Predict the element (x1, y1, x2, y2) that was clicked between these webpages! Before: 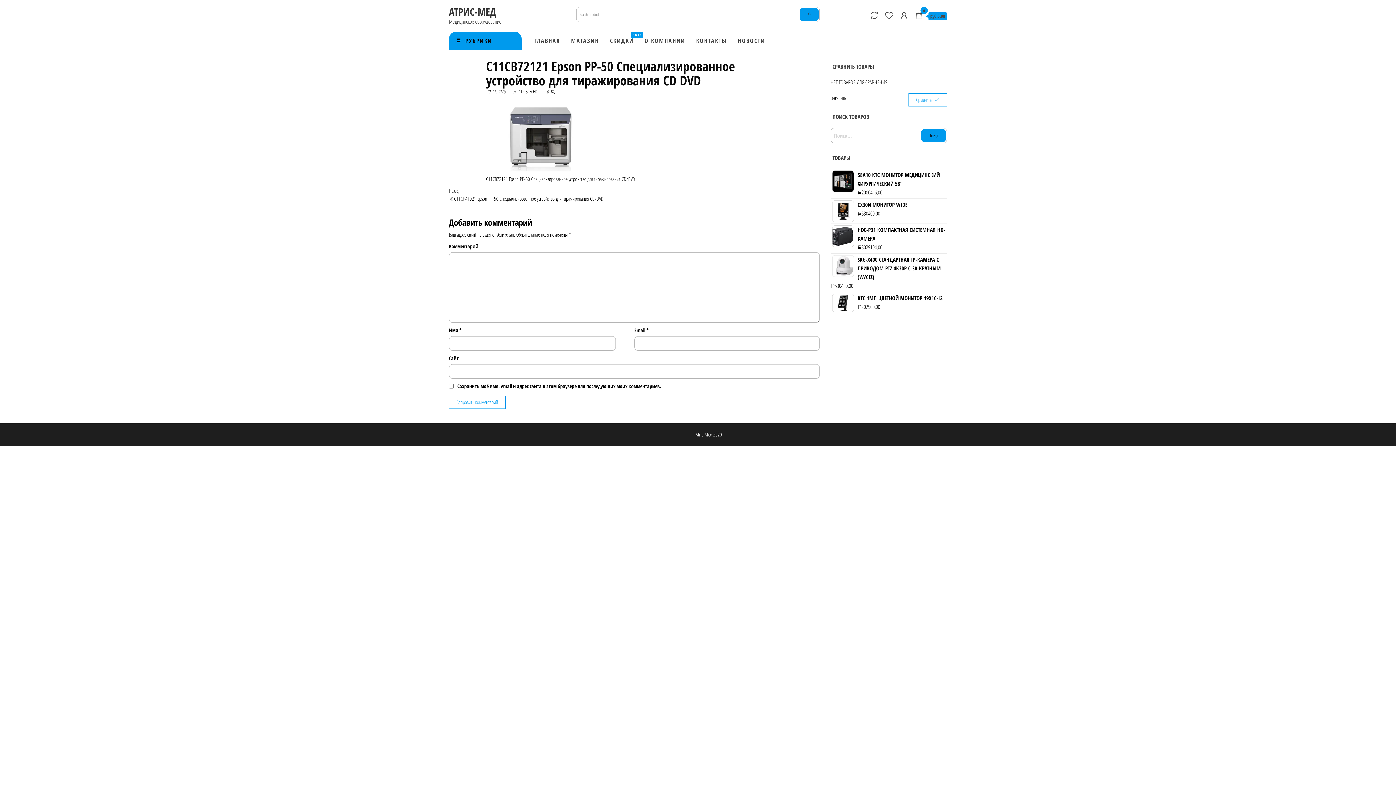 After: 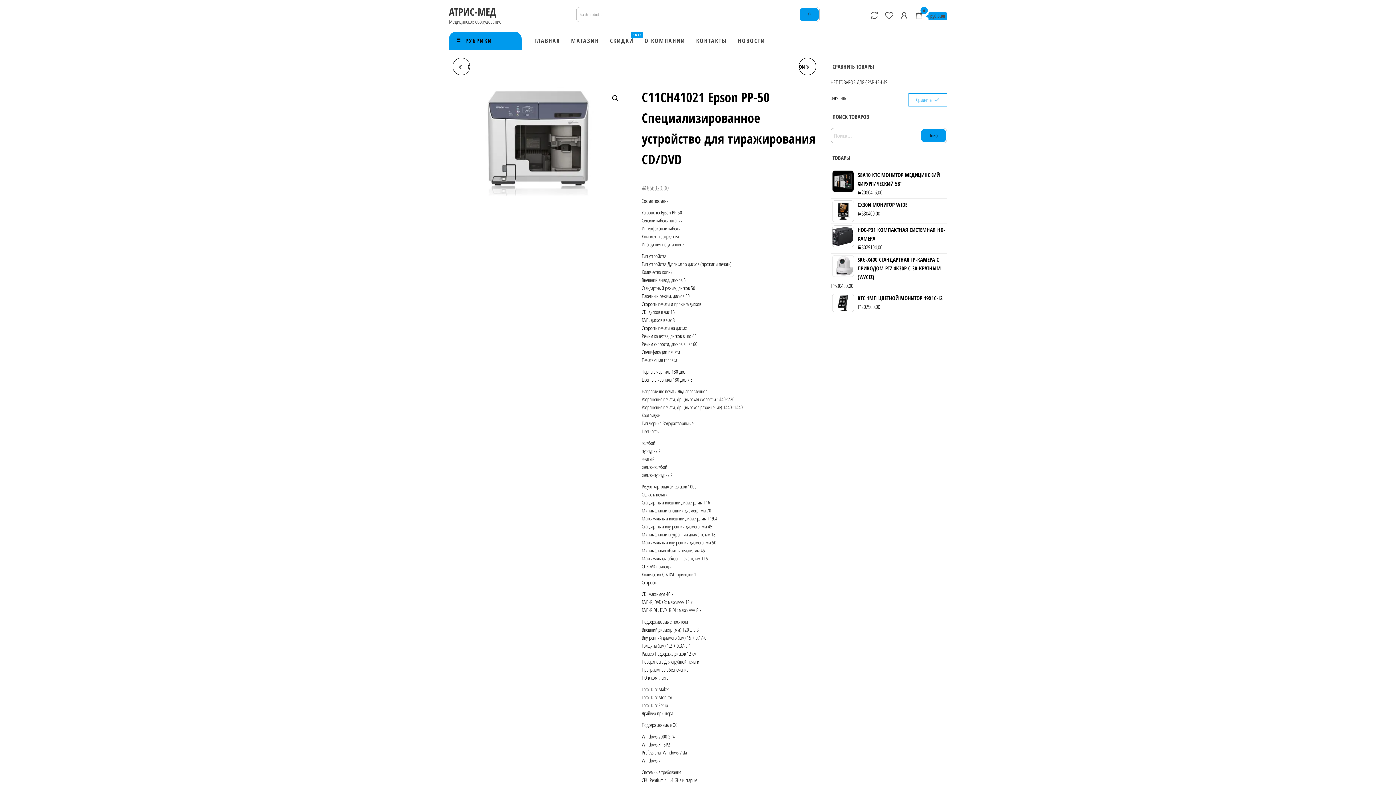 Action: label: Предыдущая запись
Назад
C11CH41021 Epson PP-50 Специализированное устройство для тиражирования CD/DVD bbox: (449, 186, 634, 202)